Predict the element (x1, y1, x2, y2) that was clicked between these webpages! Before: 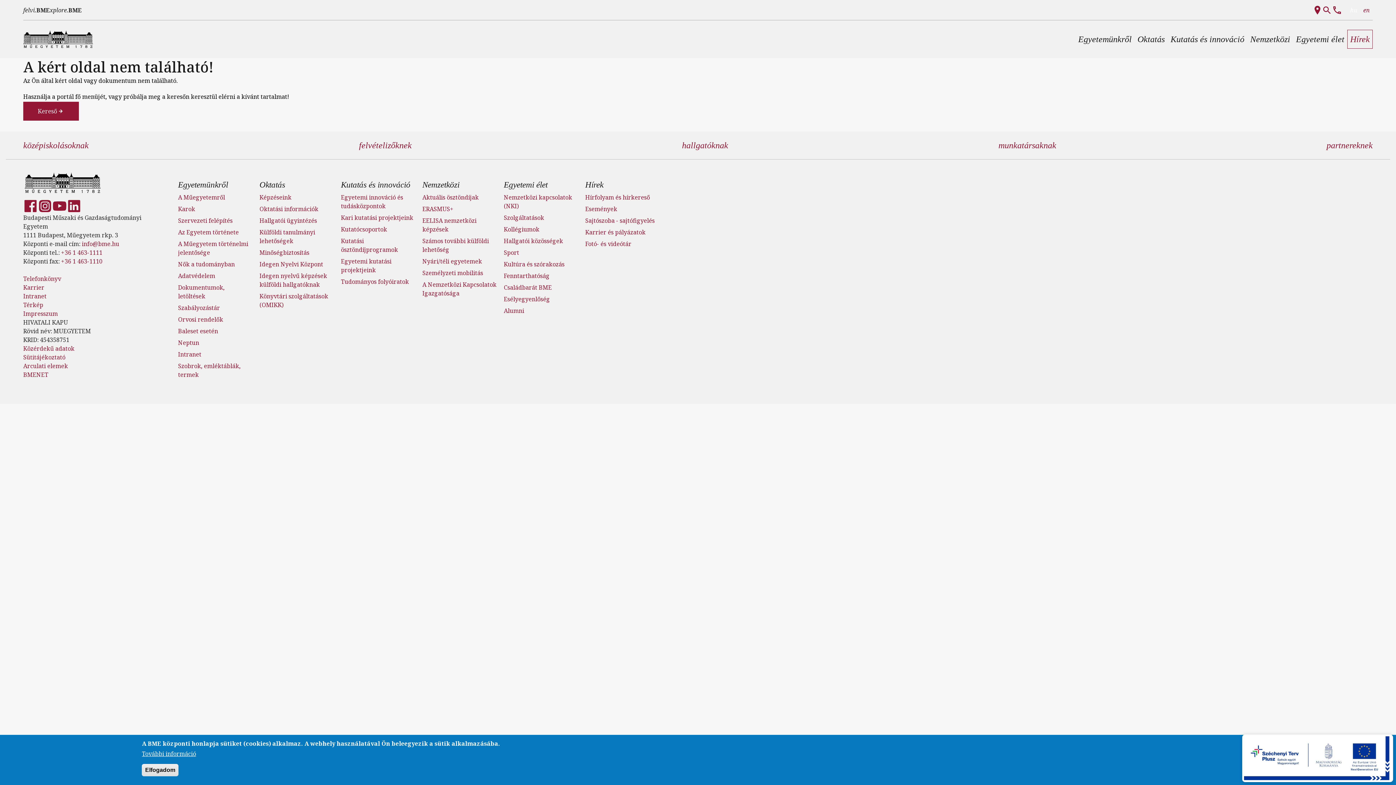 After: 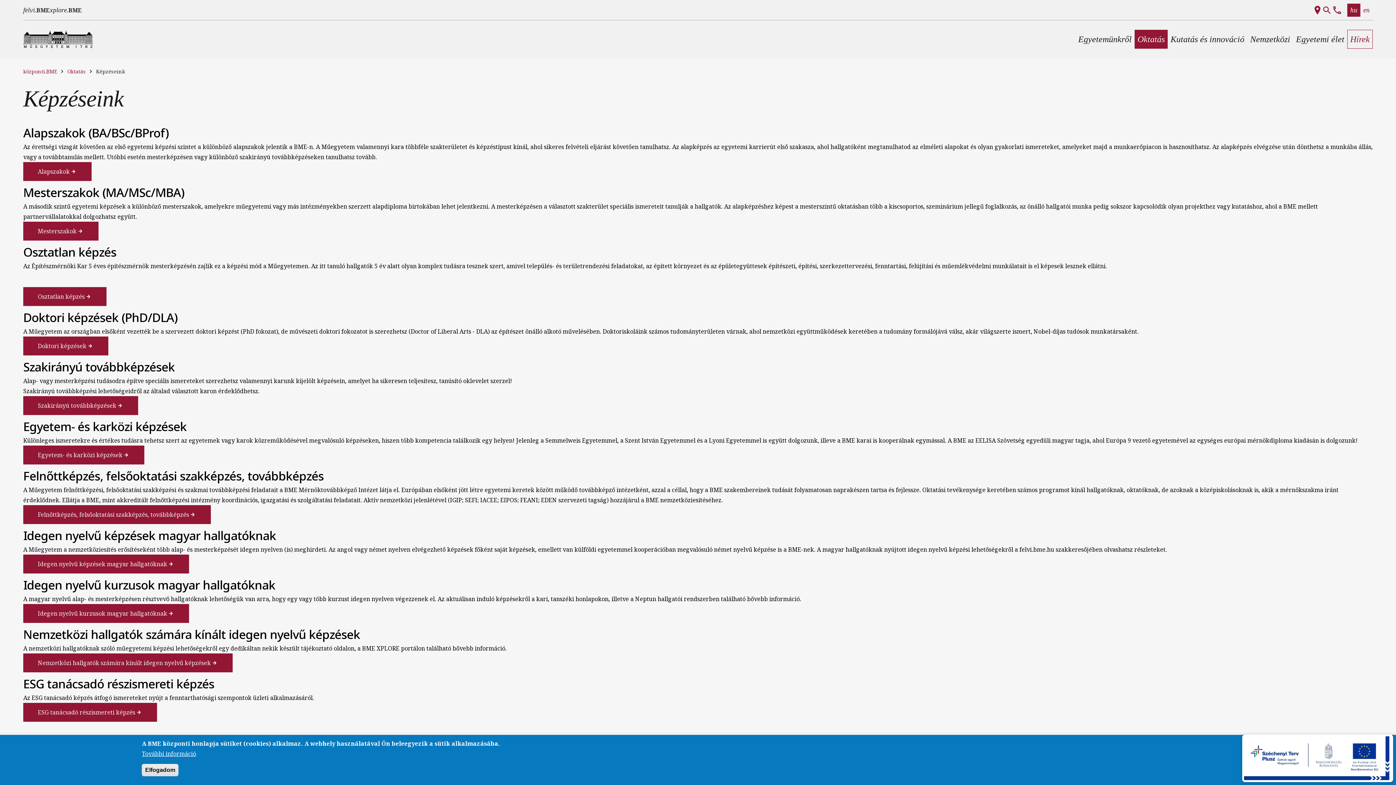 Action: bbox: (259, 193, 291, 201) label: Képzéseink